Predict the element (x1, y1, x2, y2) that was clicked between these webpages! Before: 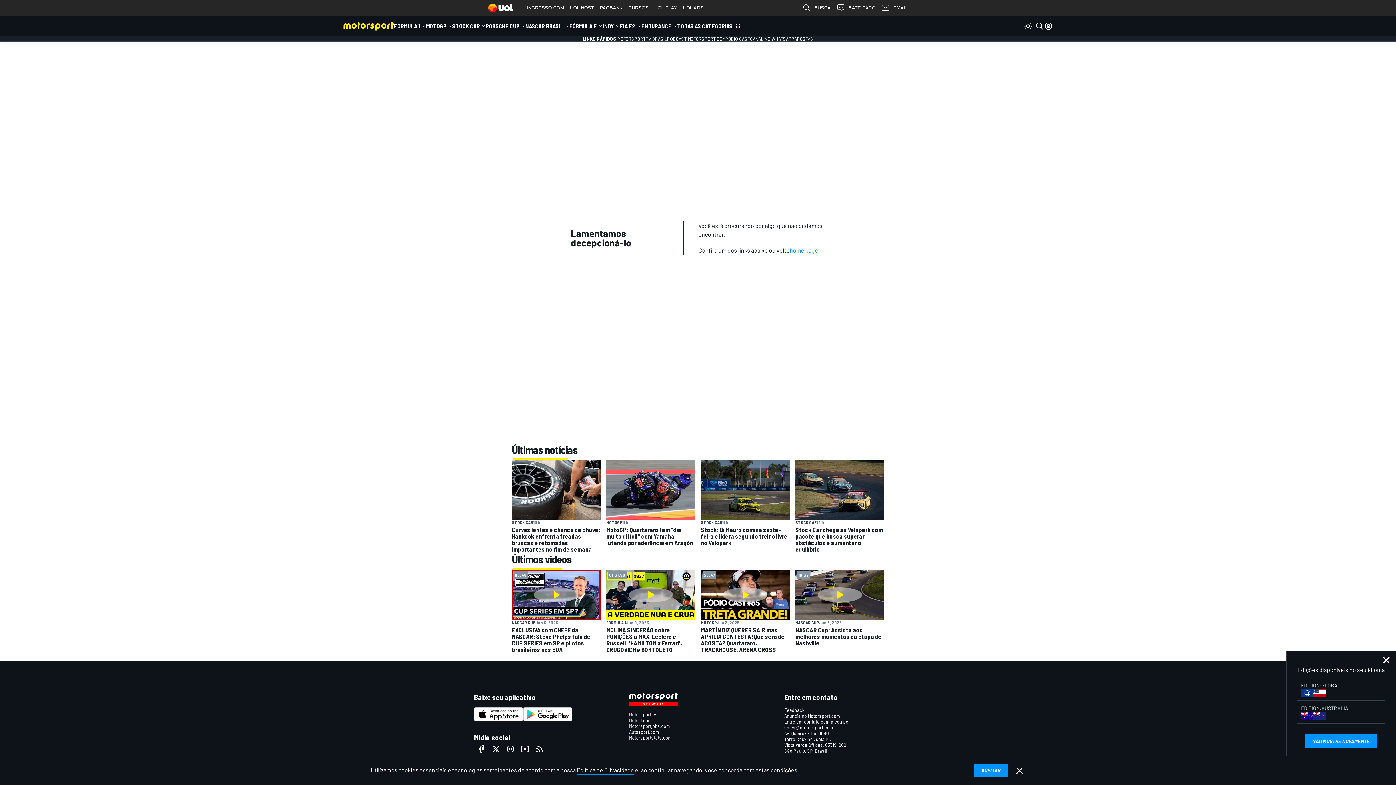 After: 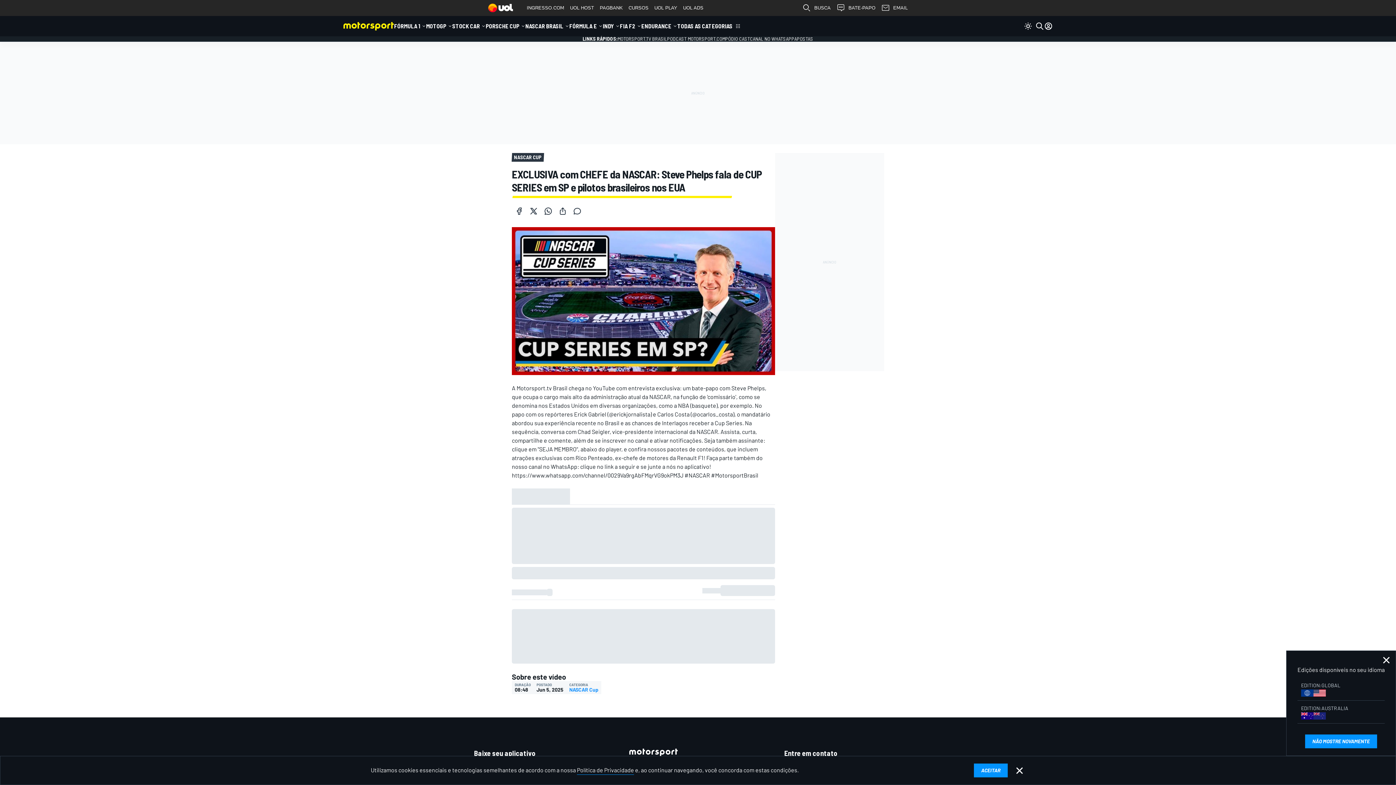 Action: bbox: (512, 570, 600, 652) label: 08:48
NASCAR CUP
Jun 5, 2025

EXCLUSIVA com CHEFE da NASCAR: Steve Phelps fala de CUP SERIES em SP e pilotos brasileiros nos EUA